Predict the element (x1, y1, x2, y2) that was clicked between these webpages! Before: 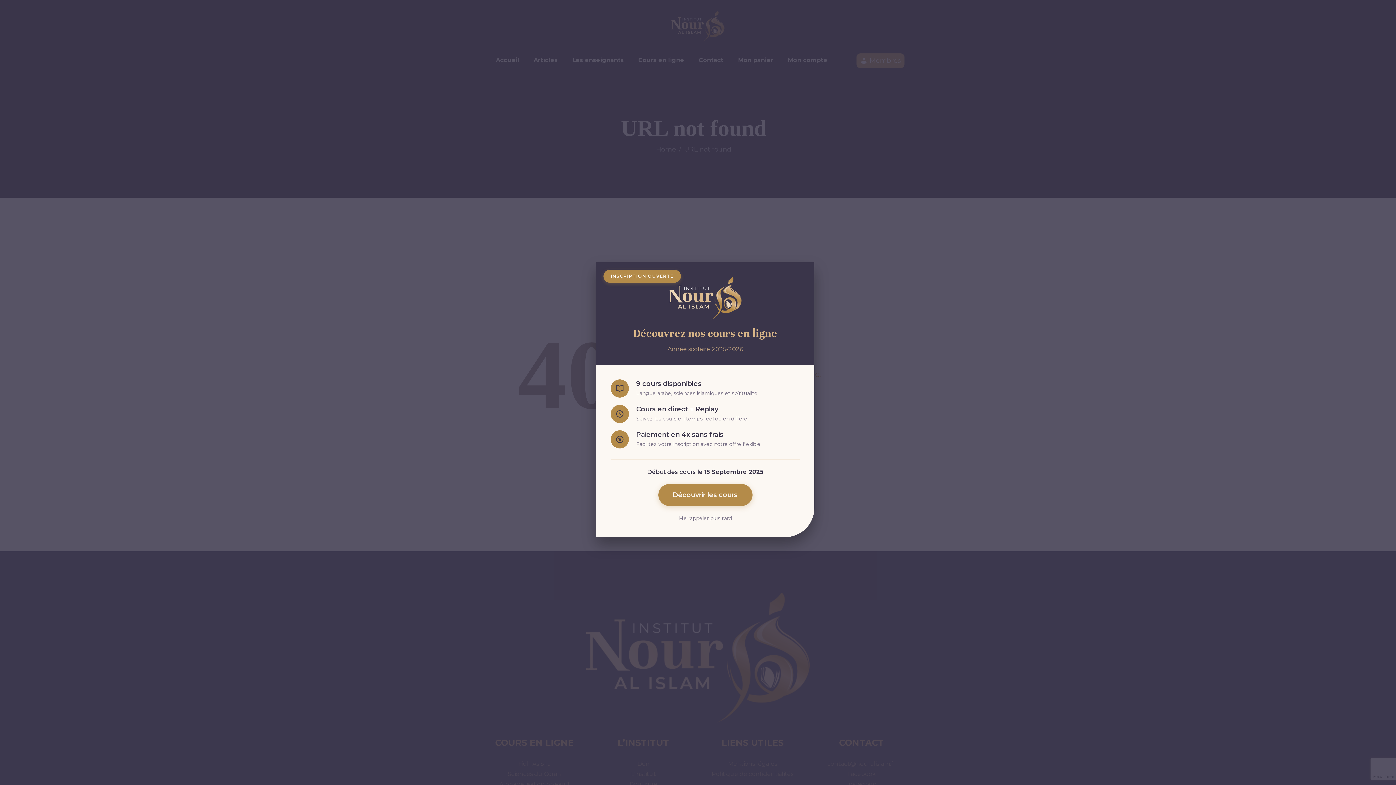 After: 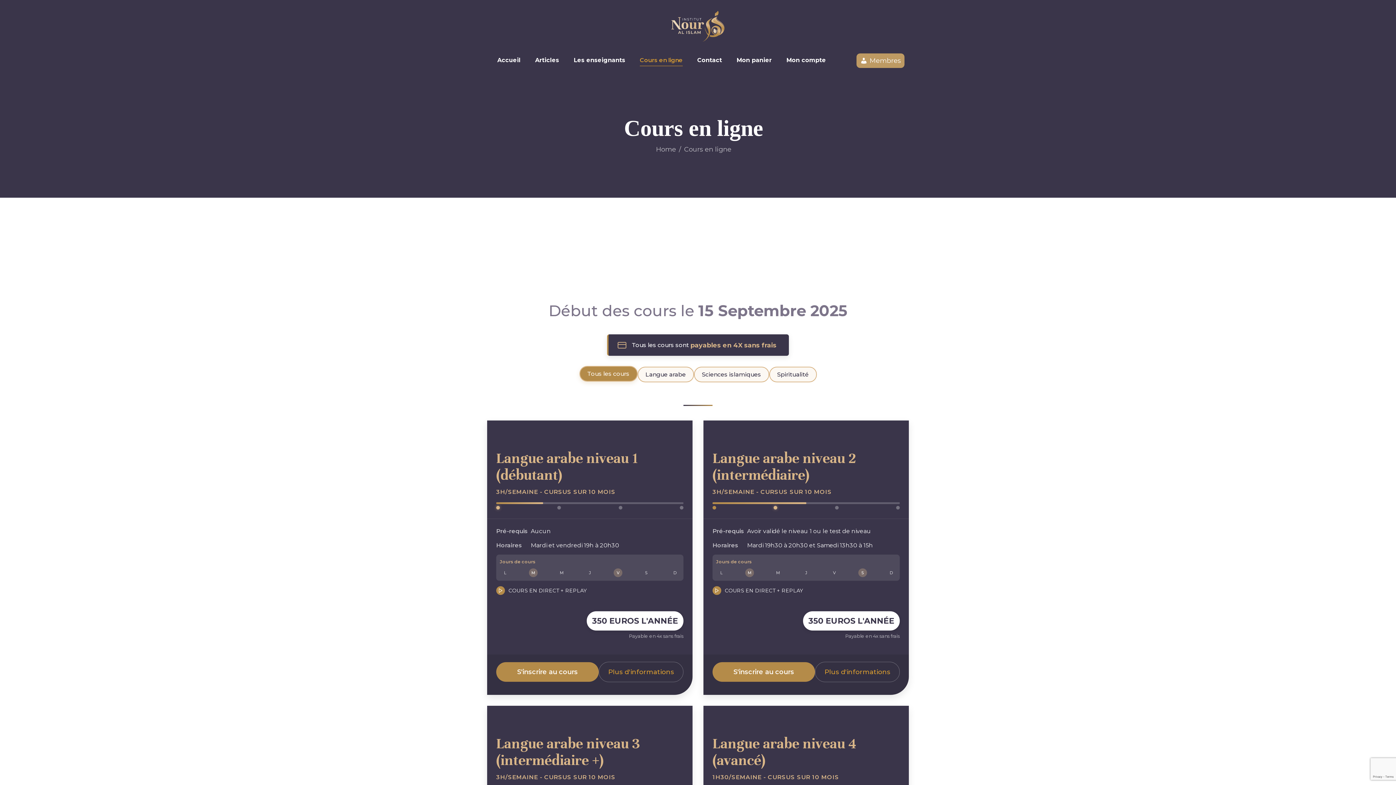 Action: label: Découvrir les cours bbox: (658, 484, 752, 506)